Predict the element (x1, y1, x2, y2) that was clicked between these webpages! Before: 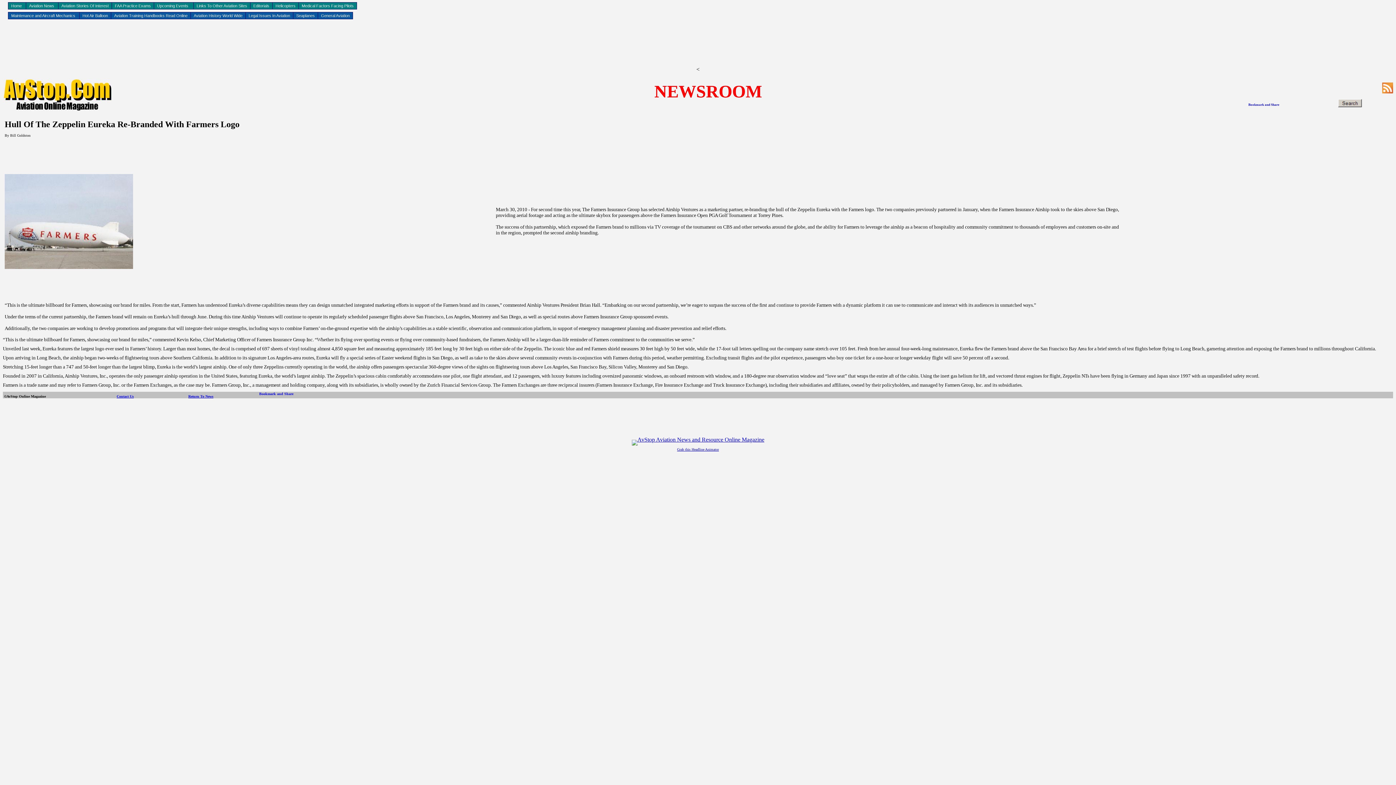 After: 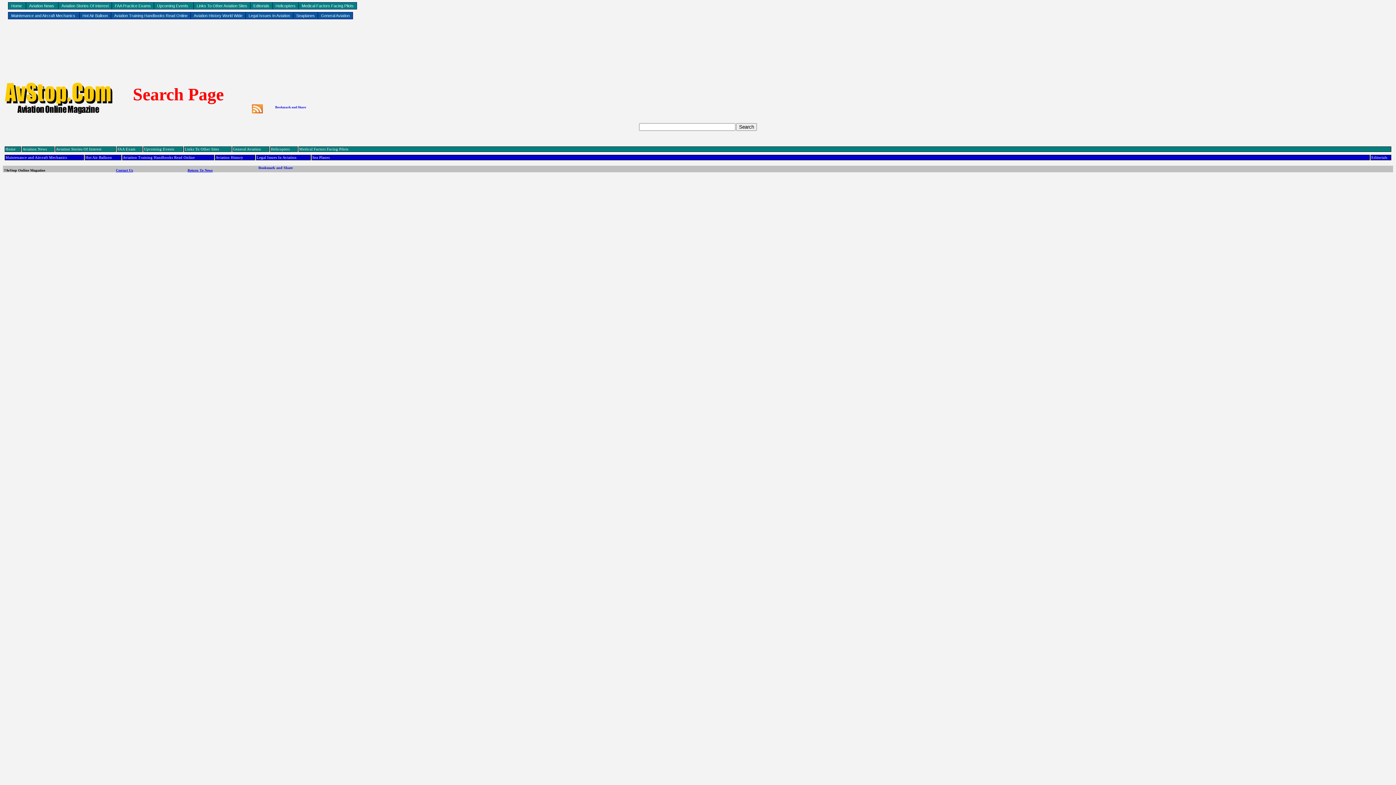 Action: bbox: (1338, 102, 1362, 108)